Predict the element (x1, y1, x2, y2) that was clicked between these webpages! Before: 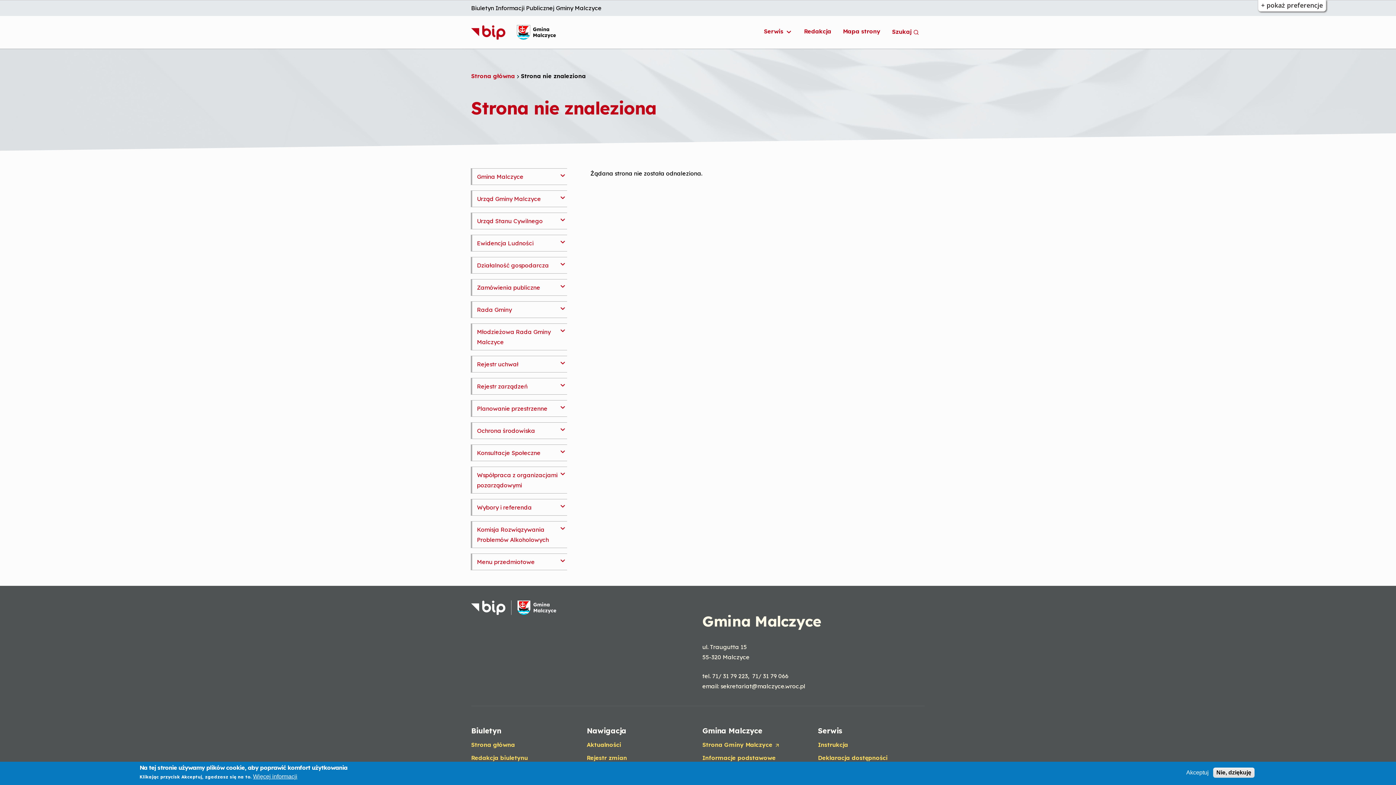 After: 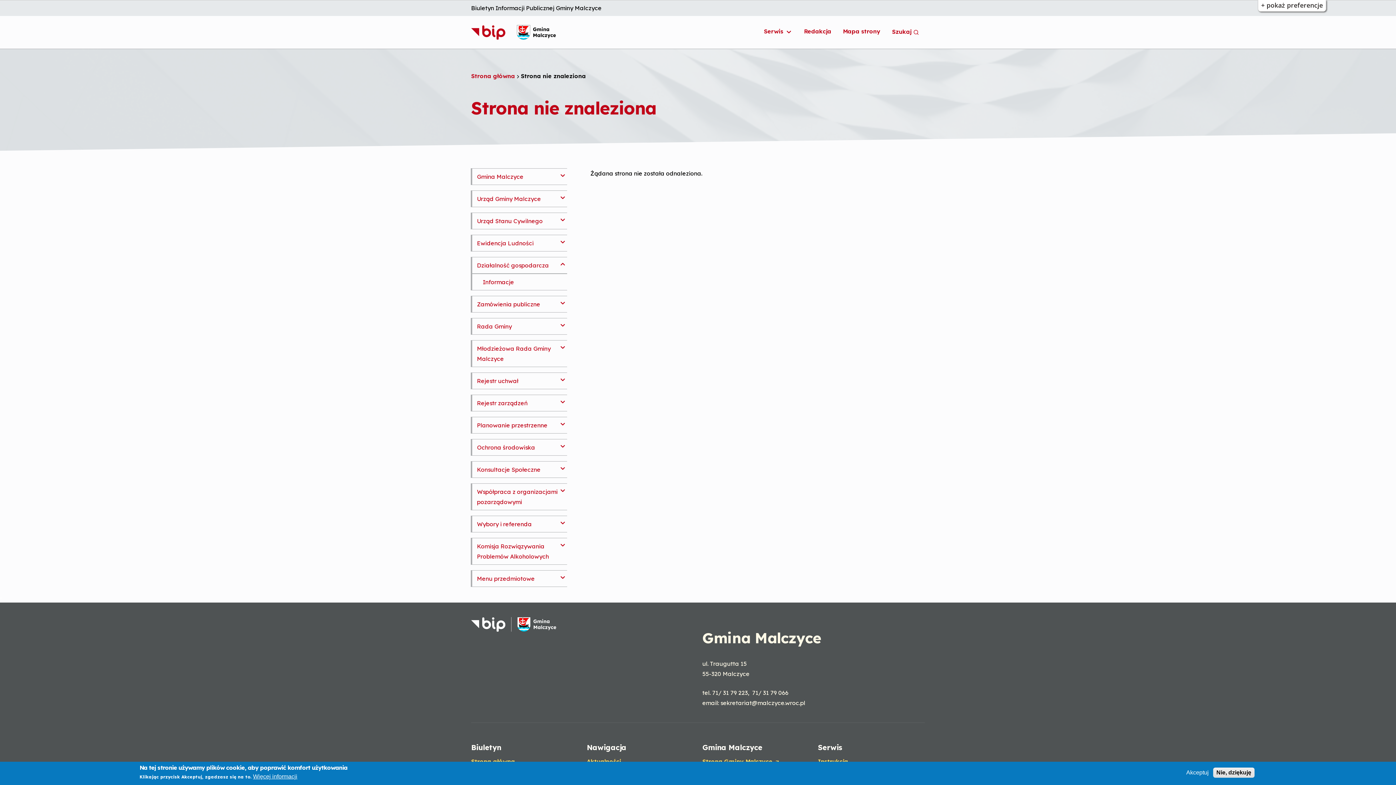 Action: bbox: (471, 257, 567, 273) label: Działalność gospodarcza